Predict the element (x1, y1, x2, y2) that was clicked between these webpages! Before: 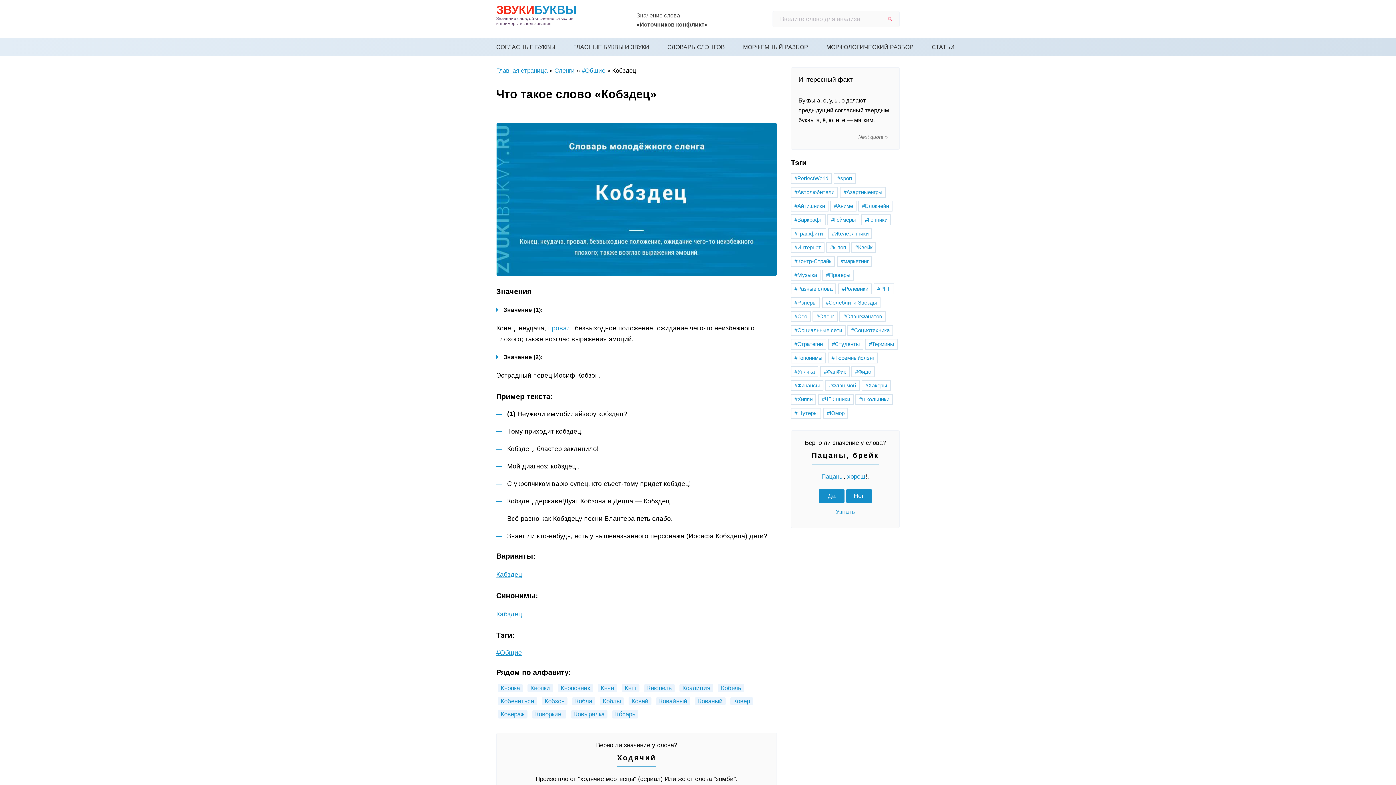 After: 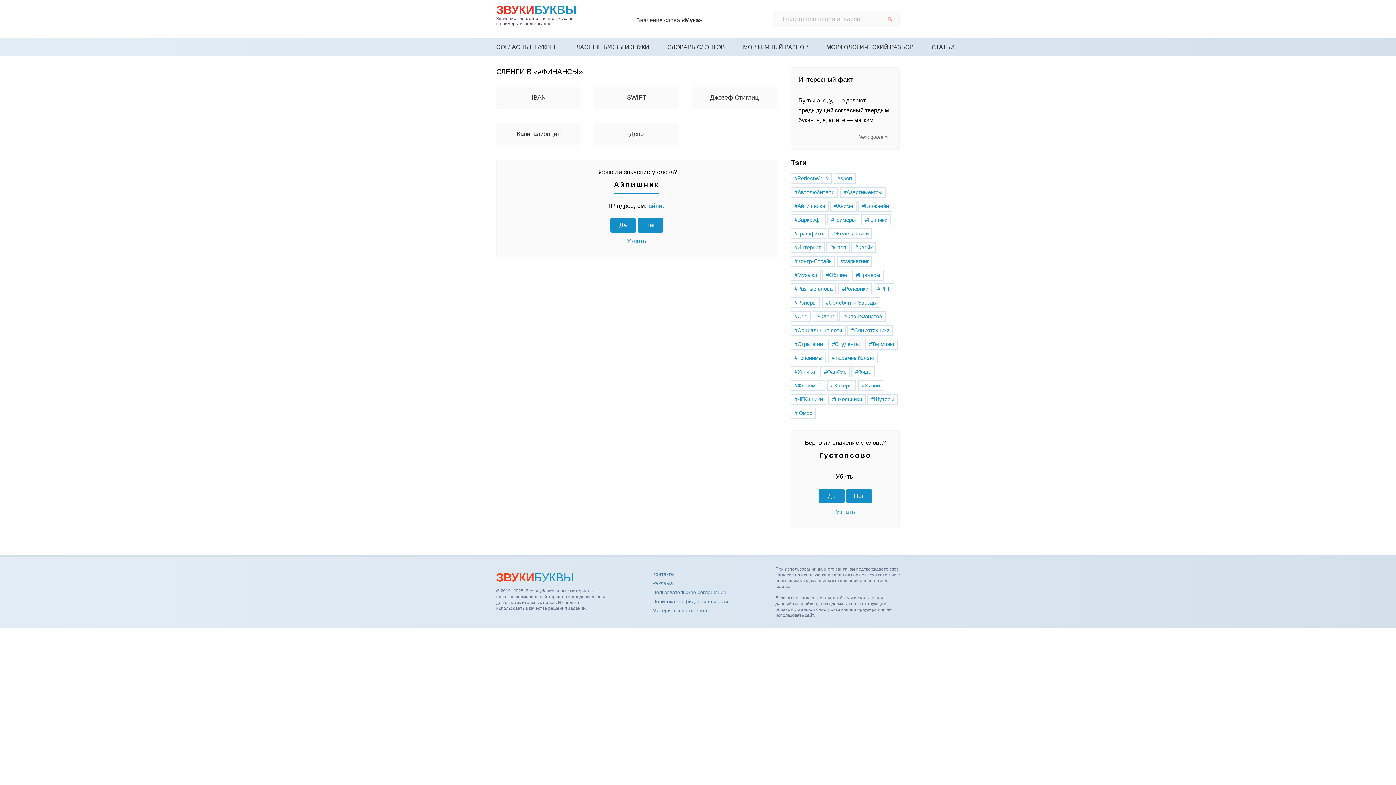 Action: label: #Финансы bbox: (791, 380, 823, 391)